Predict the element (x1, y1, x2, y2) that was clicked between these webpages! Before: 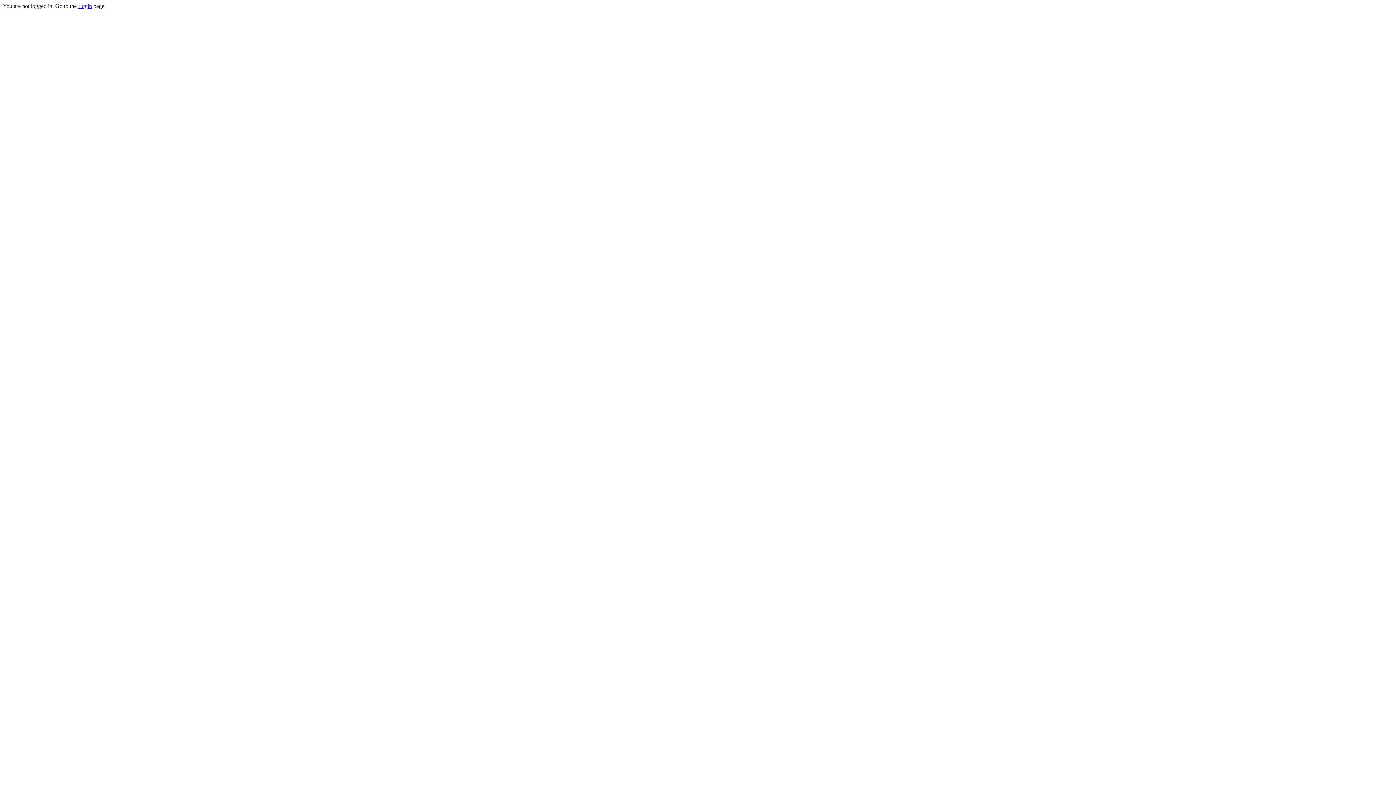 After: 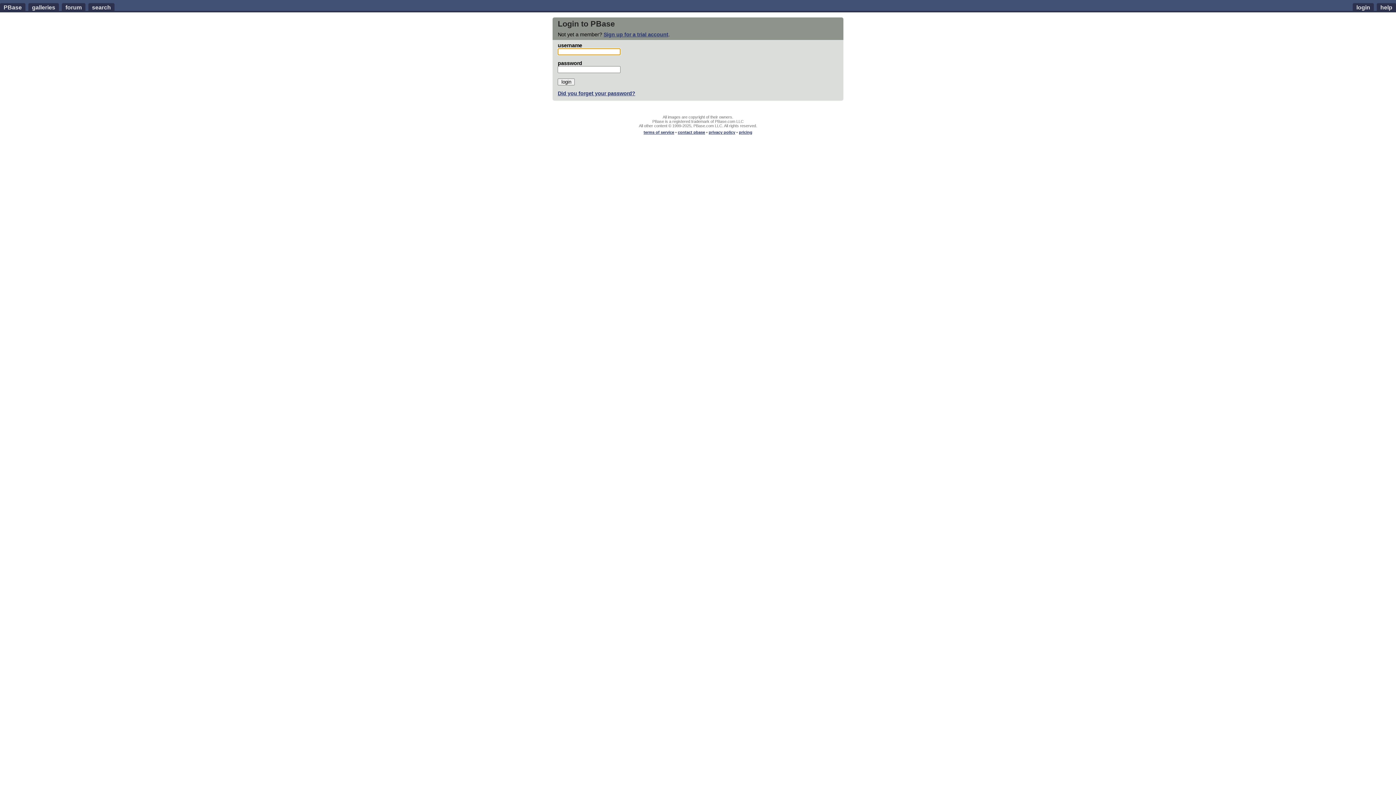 Action: label: Login bbox: (78, 2, 92, 9)